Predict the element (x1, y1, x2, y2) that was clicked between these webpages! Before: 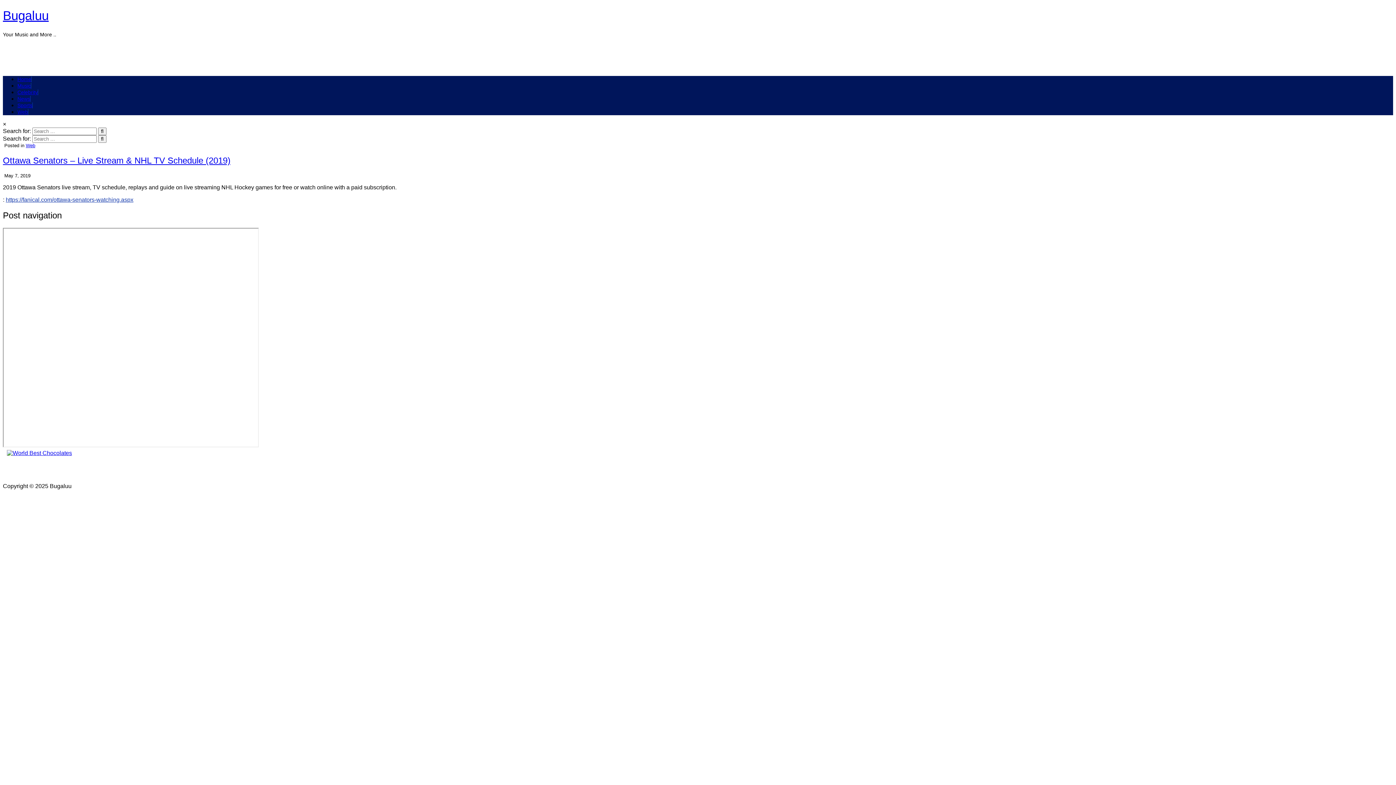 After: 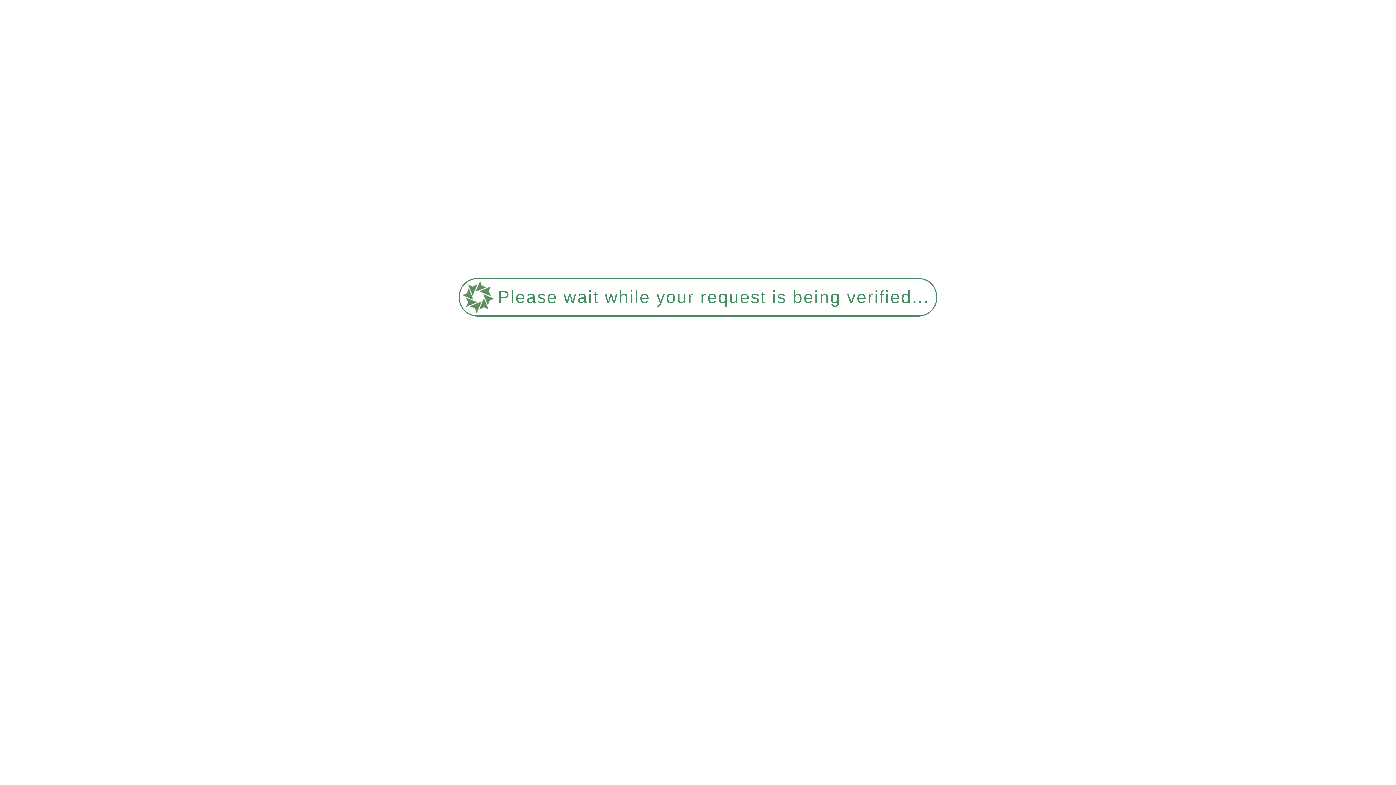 Action: label: Web bbox: (25, 143, 35, 148)